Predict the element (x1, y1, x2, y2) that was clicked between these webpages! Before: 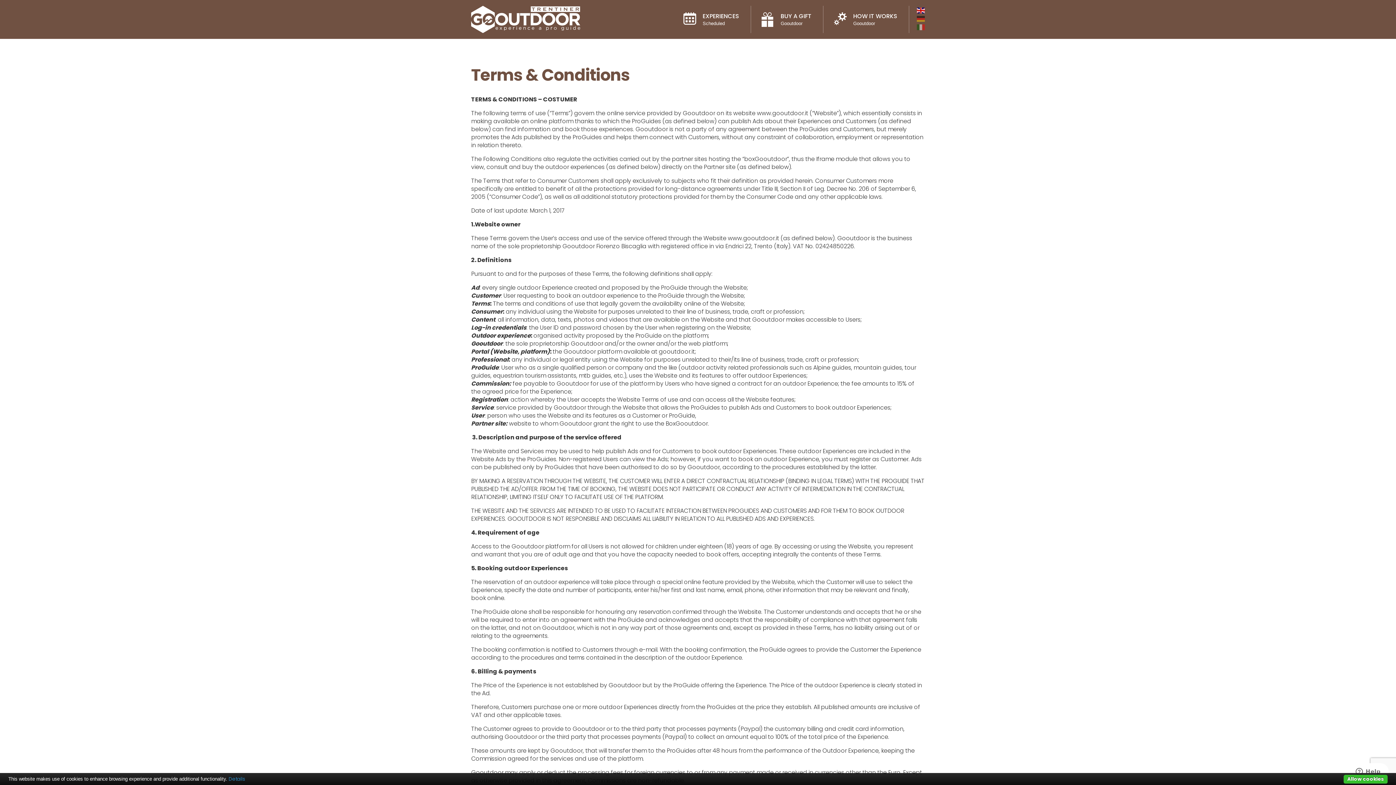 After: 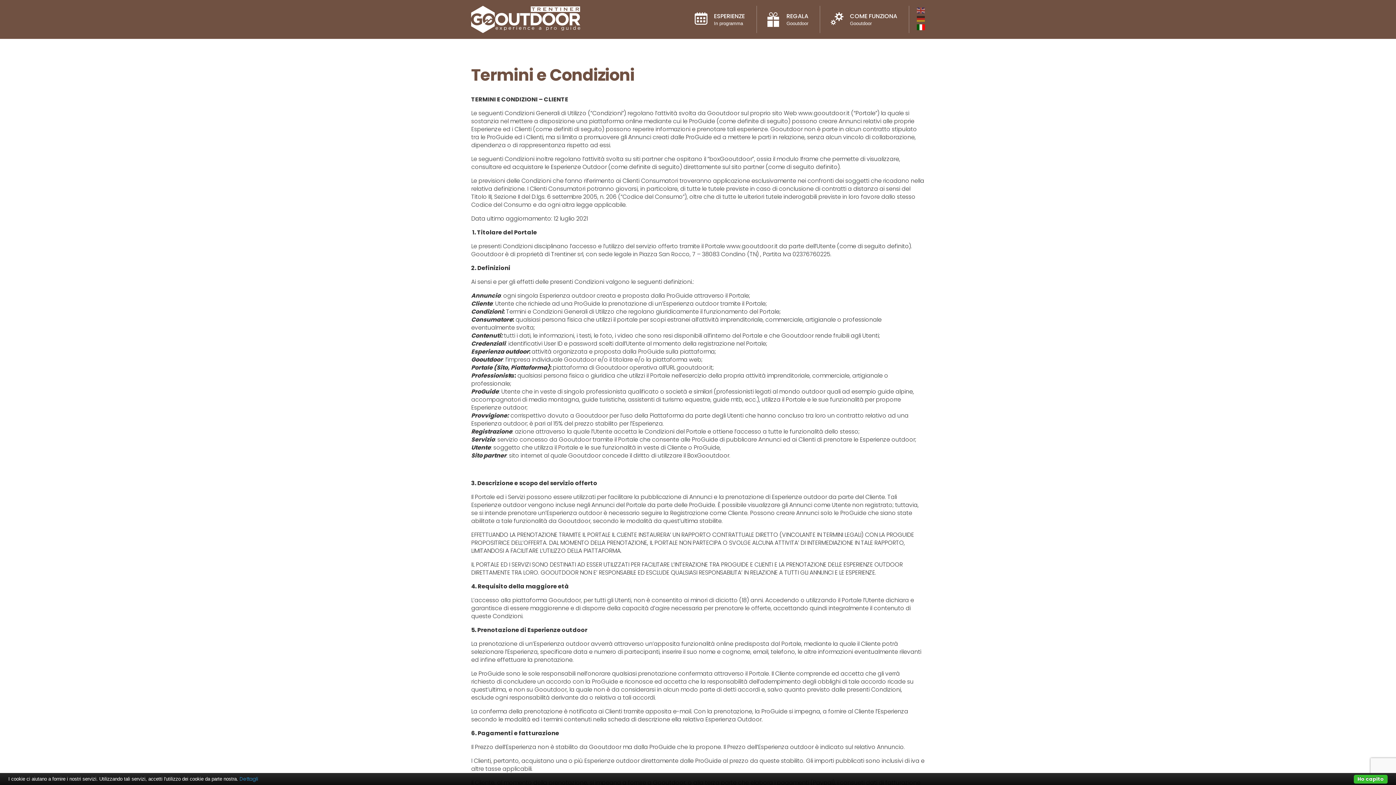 Action: bbox: (917, 24, 925, 30) label: Ita